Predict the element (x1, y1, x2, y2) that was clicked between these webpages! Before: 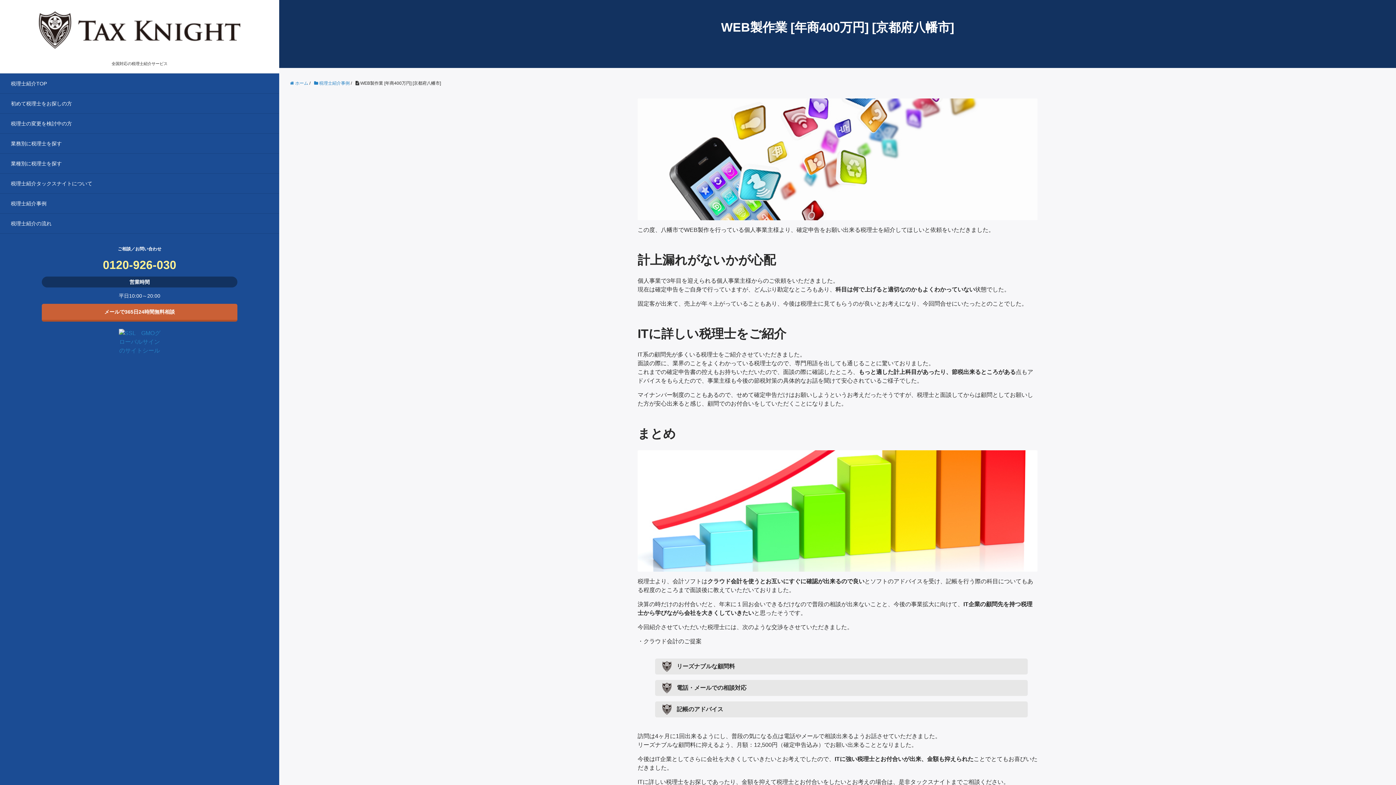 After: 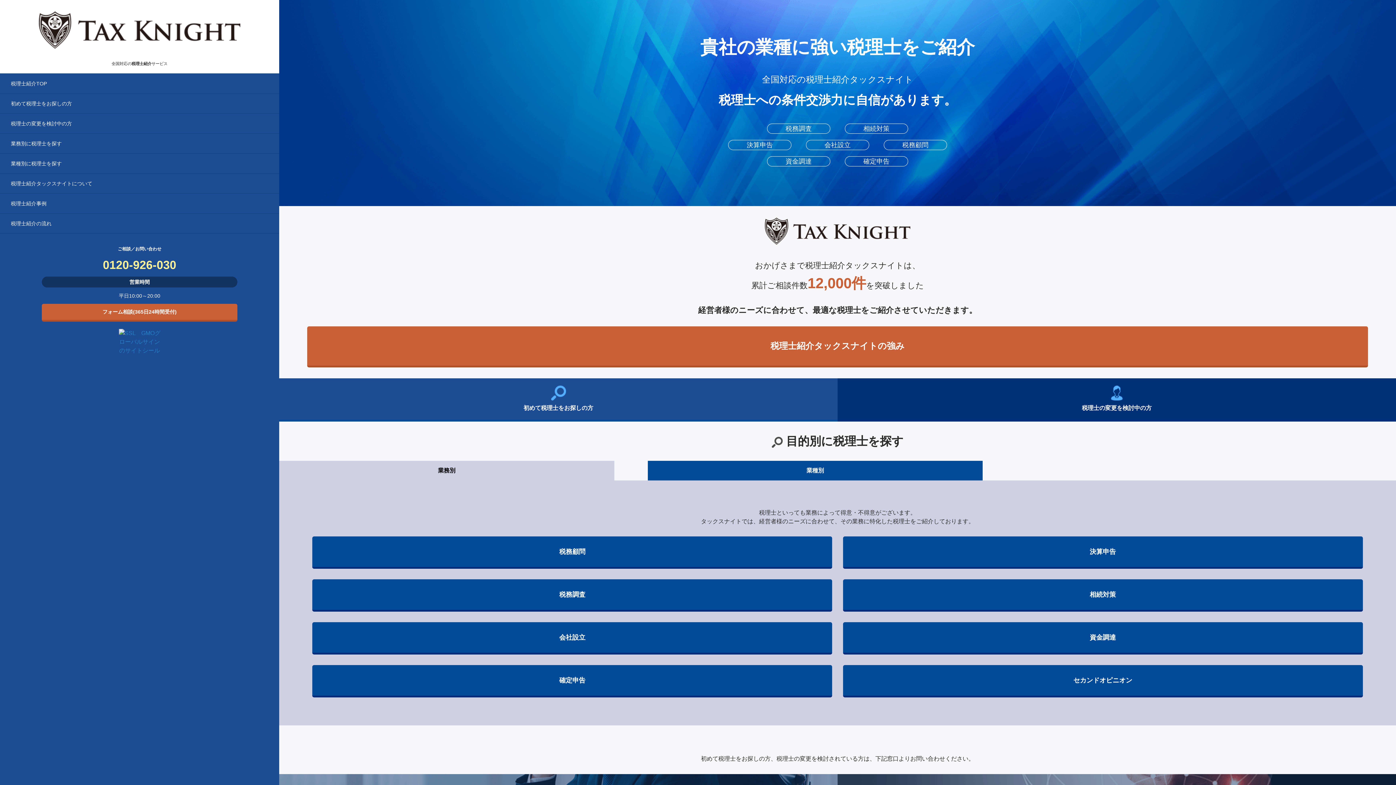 Action: bbox: (39, 23, 240, 36)